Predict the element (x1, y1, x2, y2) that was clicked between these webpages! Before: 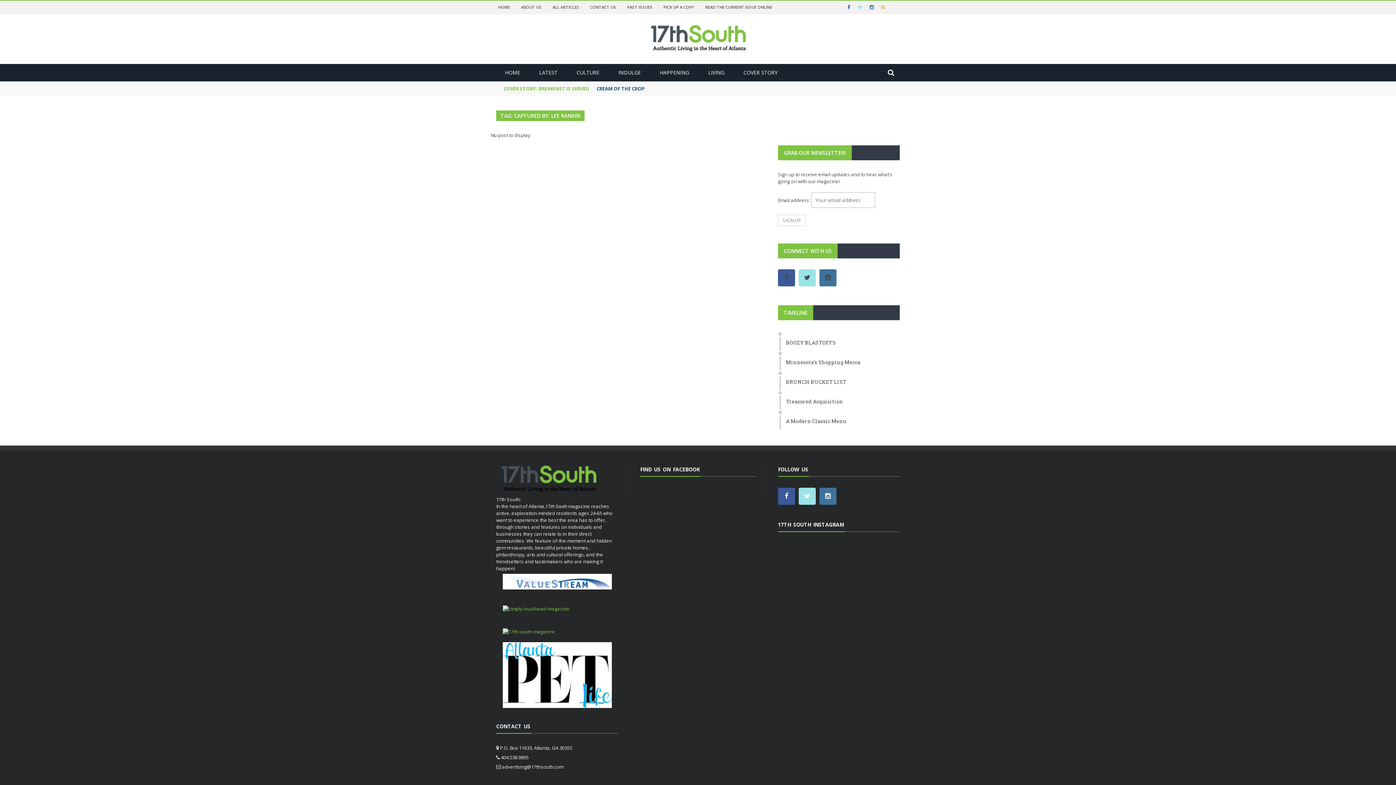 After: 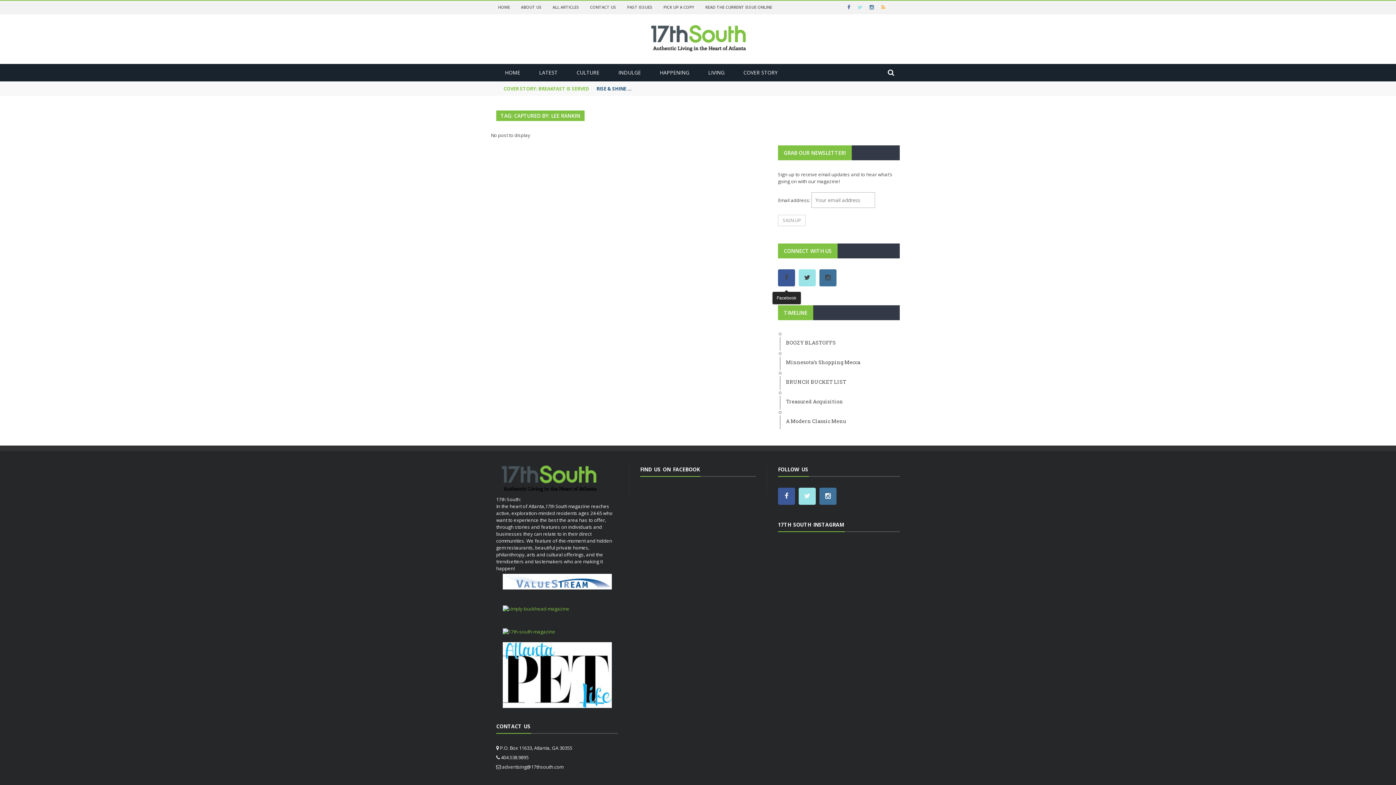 Action: bbox: (778, 269, 795, 286)